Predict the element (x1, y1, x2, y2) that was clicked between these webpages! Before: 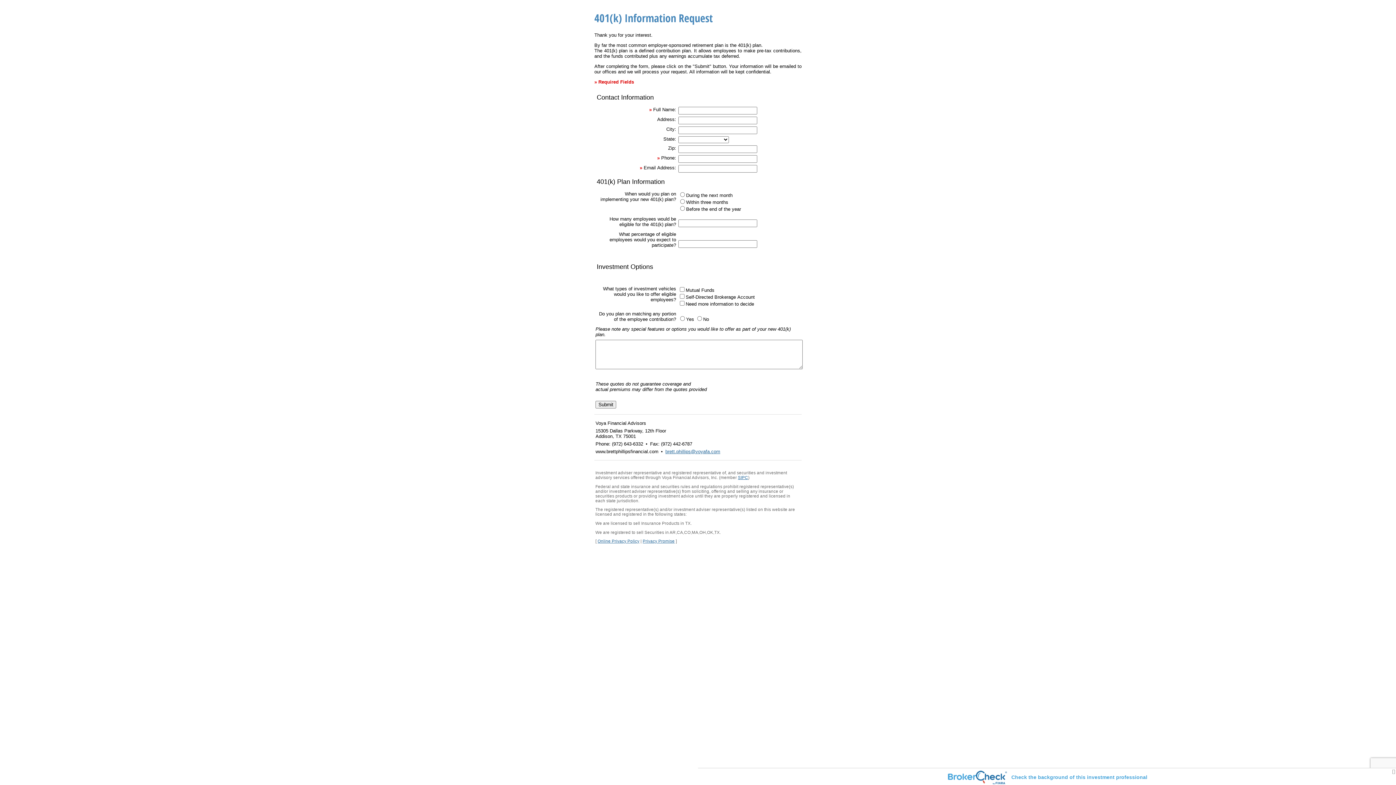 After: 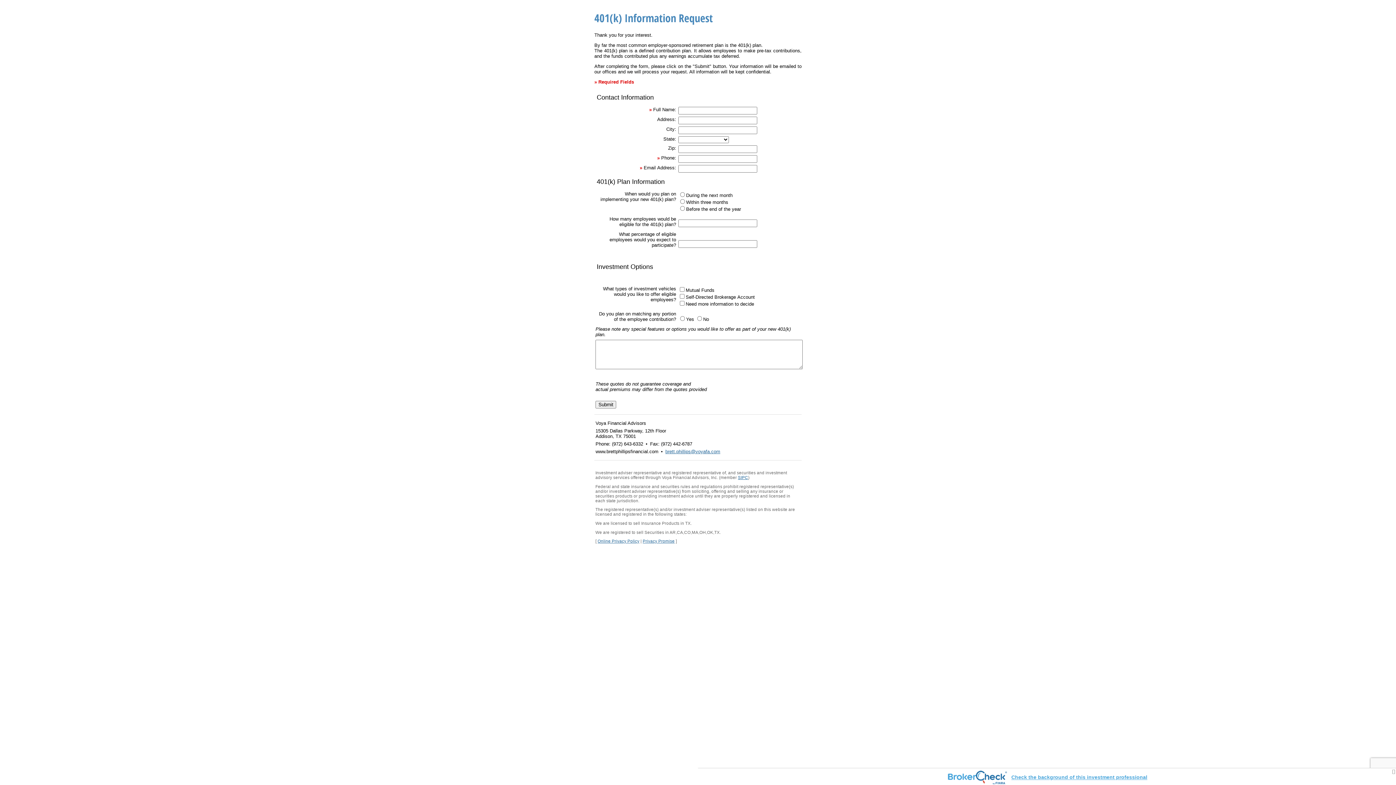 Action: bbox: (1011, 774, 1147, 780) label: Check the background of this financial professional on FINRA's BrokerCheck. Opens in new tab